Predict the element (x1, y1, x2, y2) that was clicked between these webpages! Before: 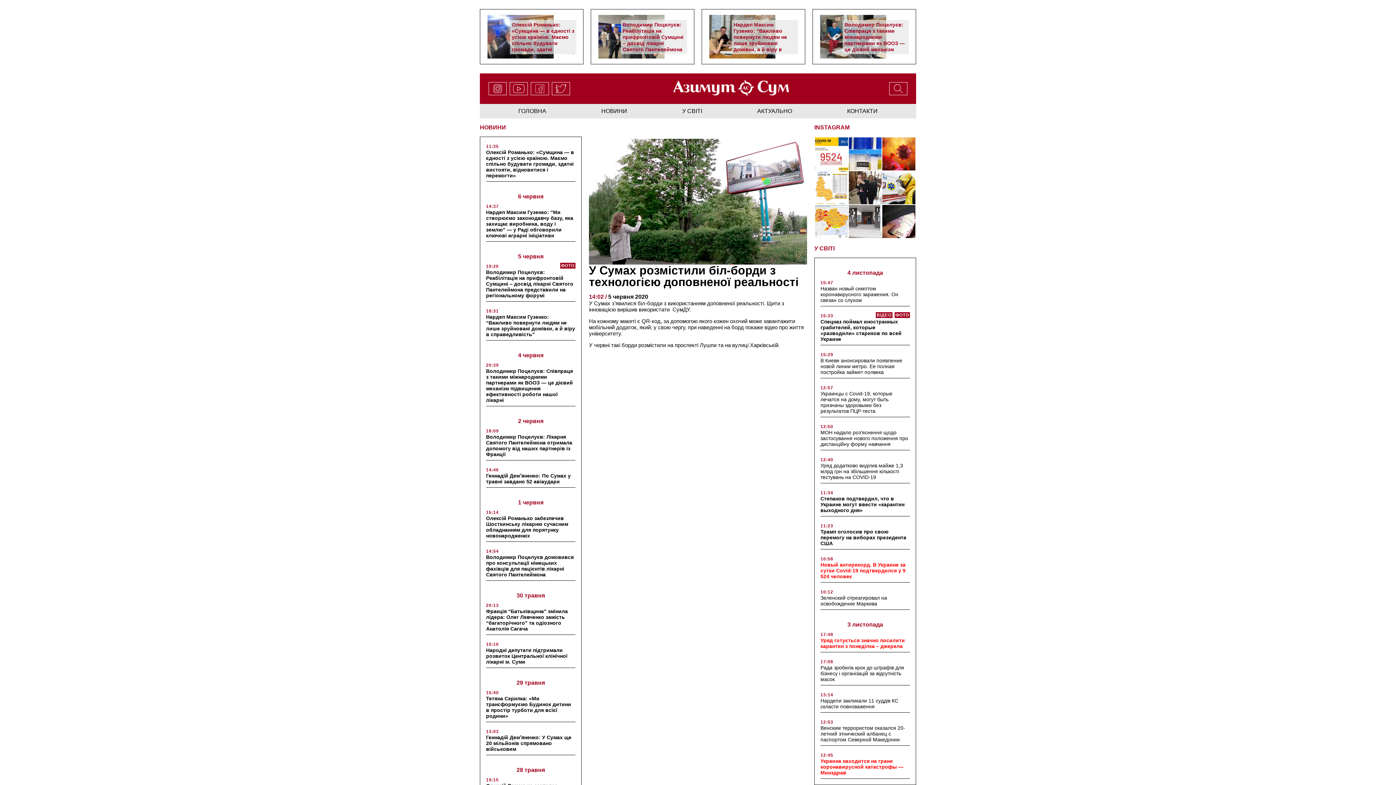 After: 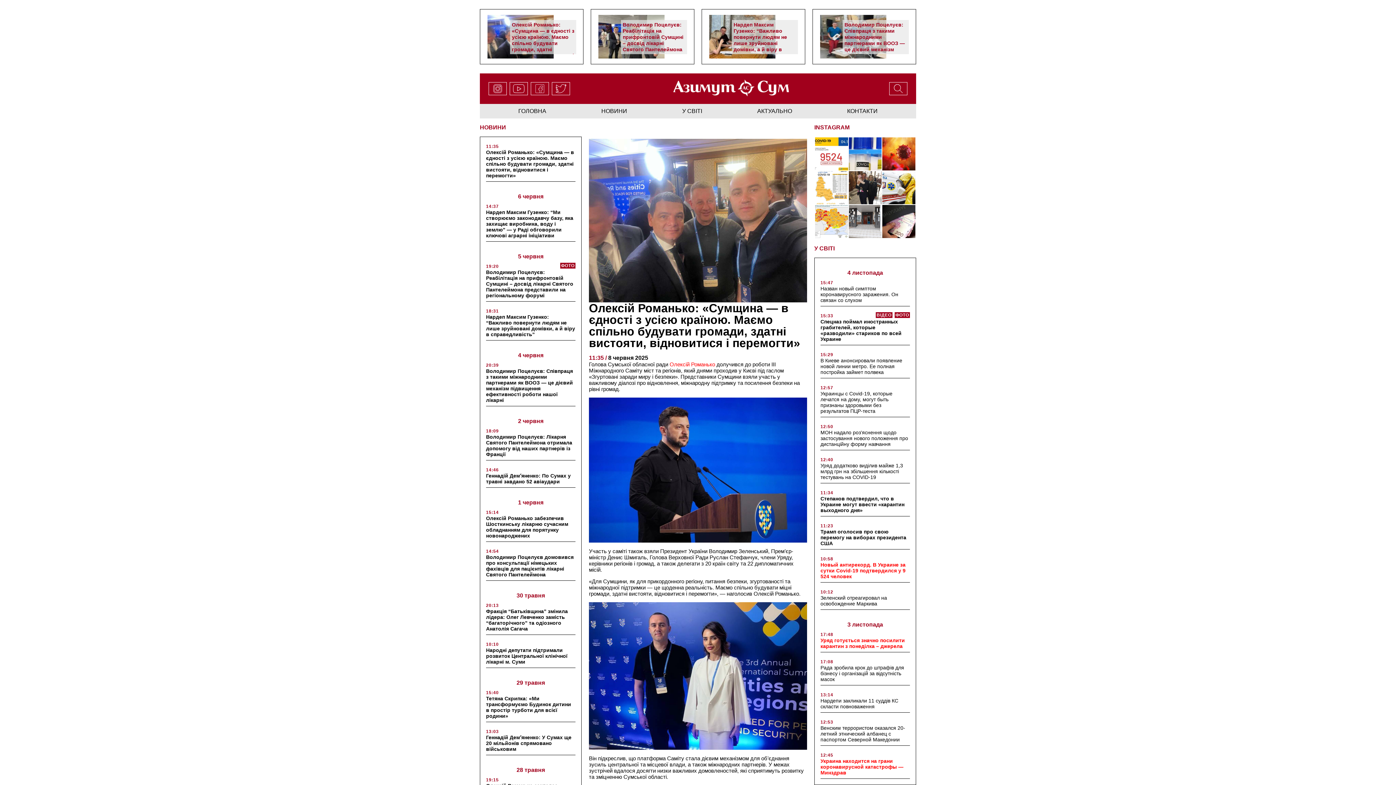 Action: label: Олексій Романько: «Сумщина — в єдності з усією країною. Маємо спільно будувати громади, здатні вистояти, відновитися і перемогти» bbox: (512, 21, 574, 64)